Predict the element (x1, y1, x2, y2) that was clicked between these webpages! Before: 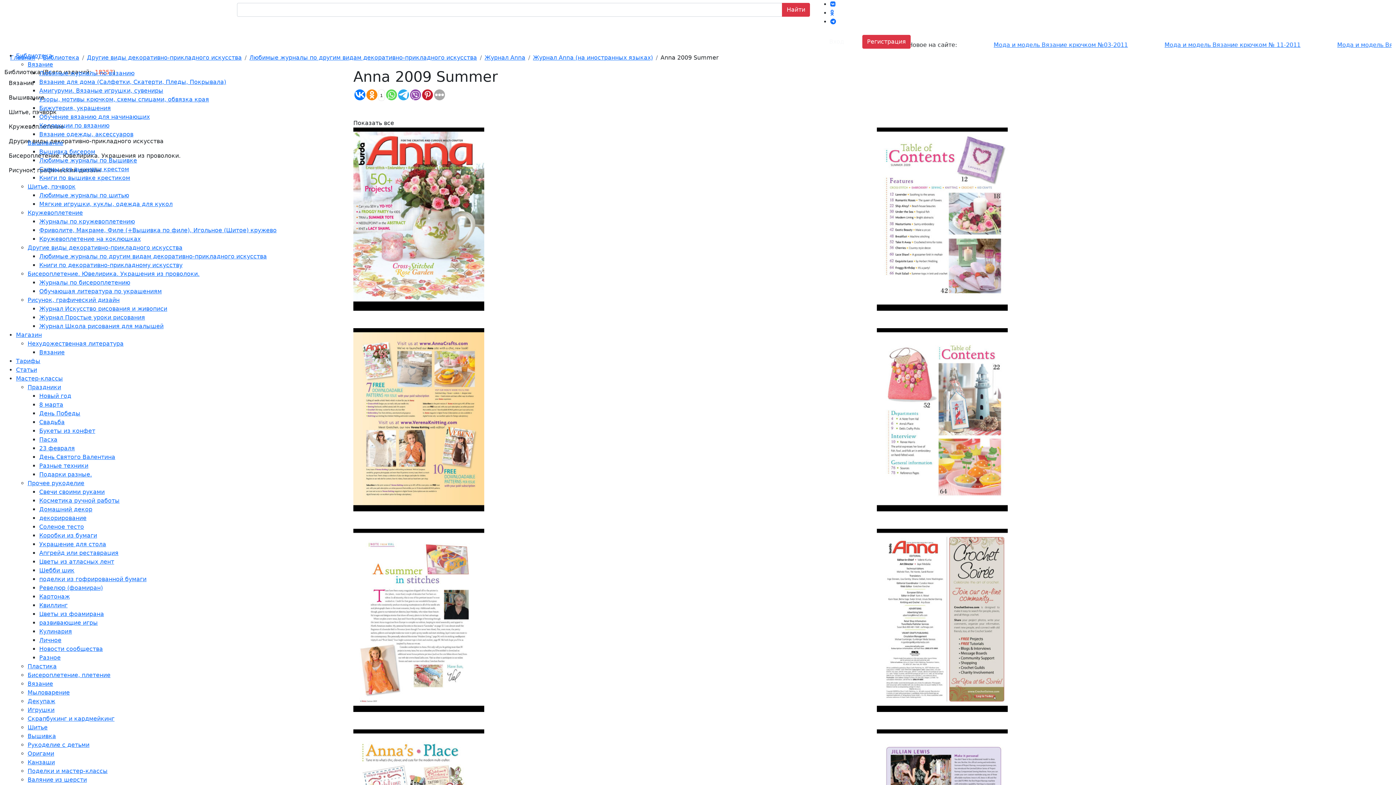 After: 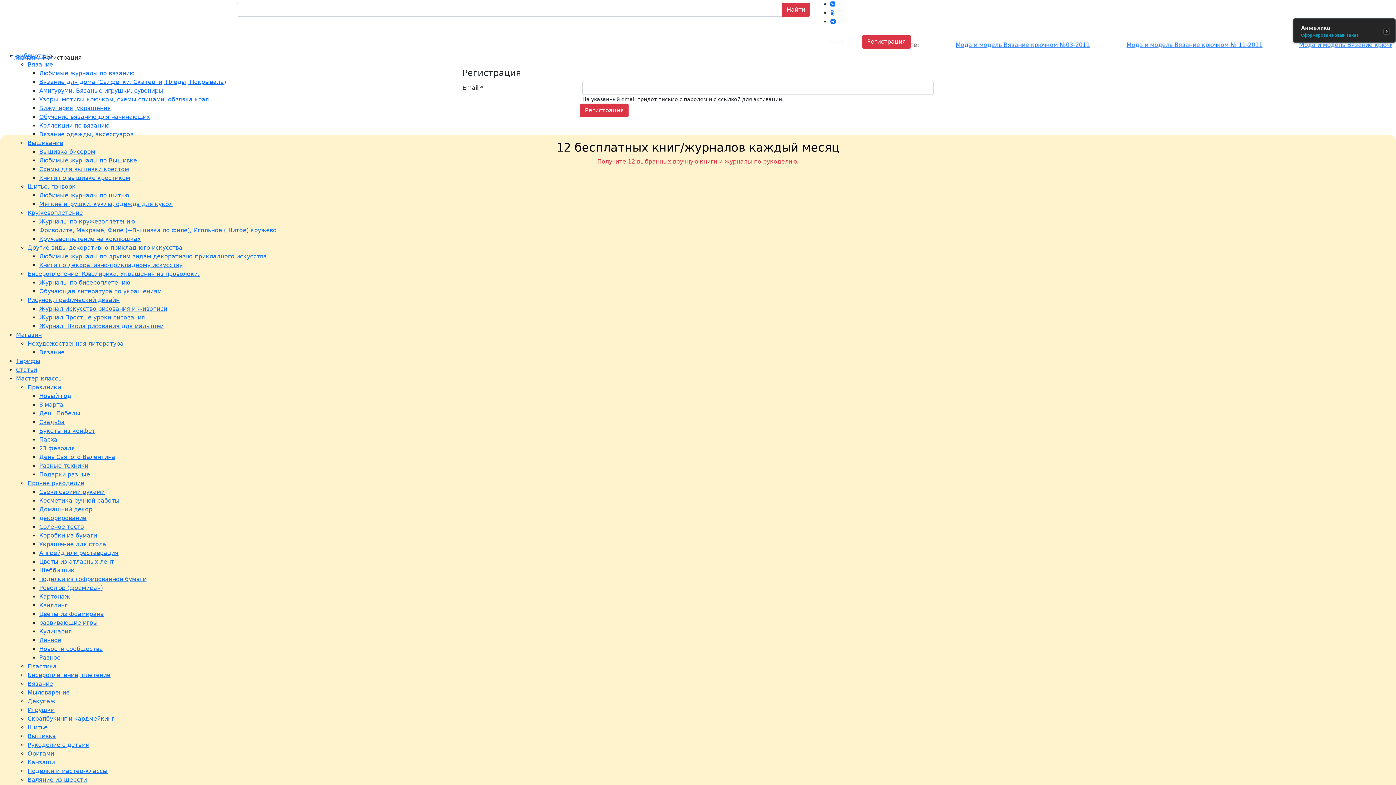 Action: label: Регистрация bbox: (862, 34, 910, 48)